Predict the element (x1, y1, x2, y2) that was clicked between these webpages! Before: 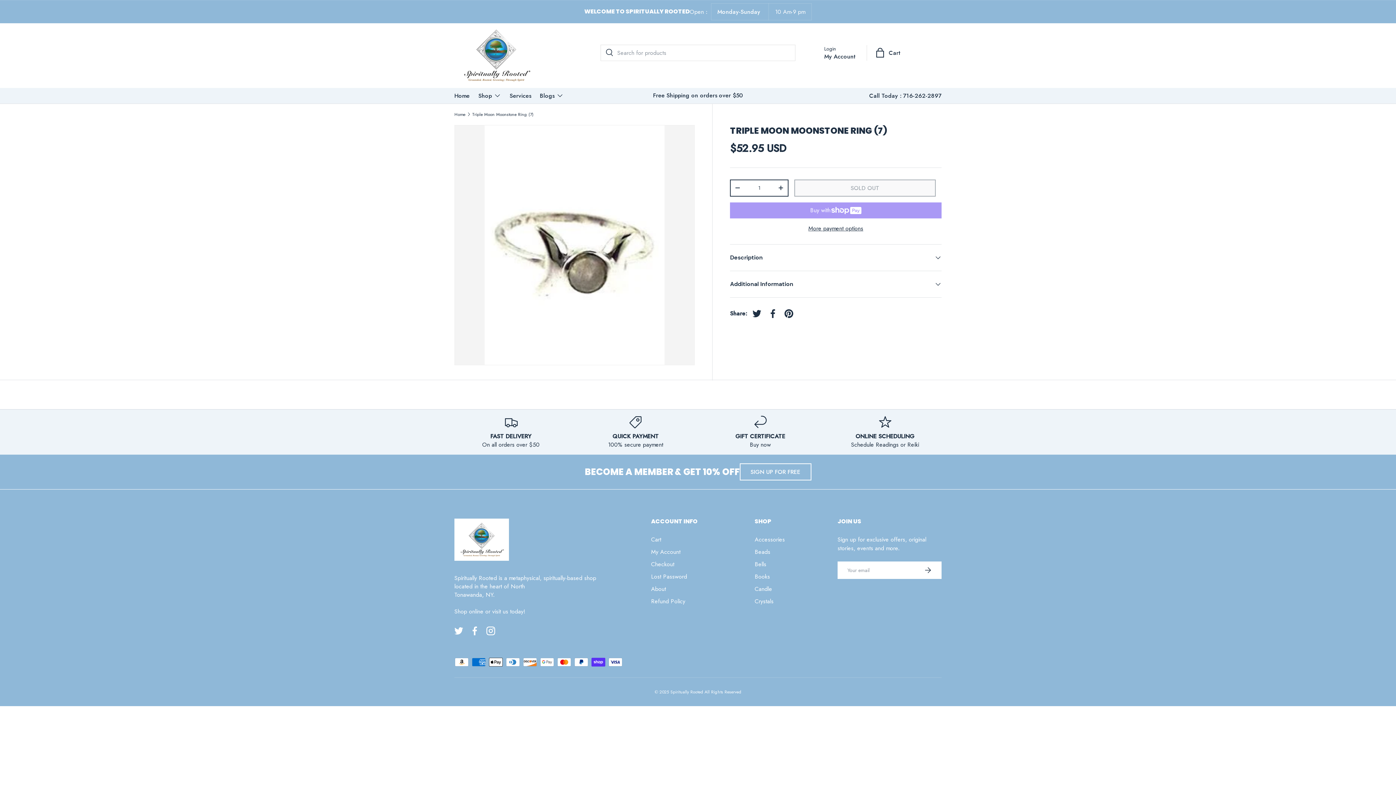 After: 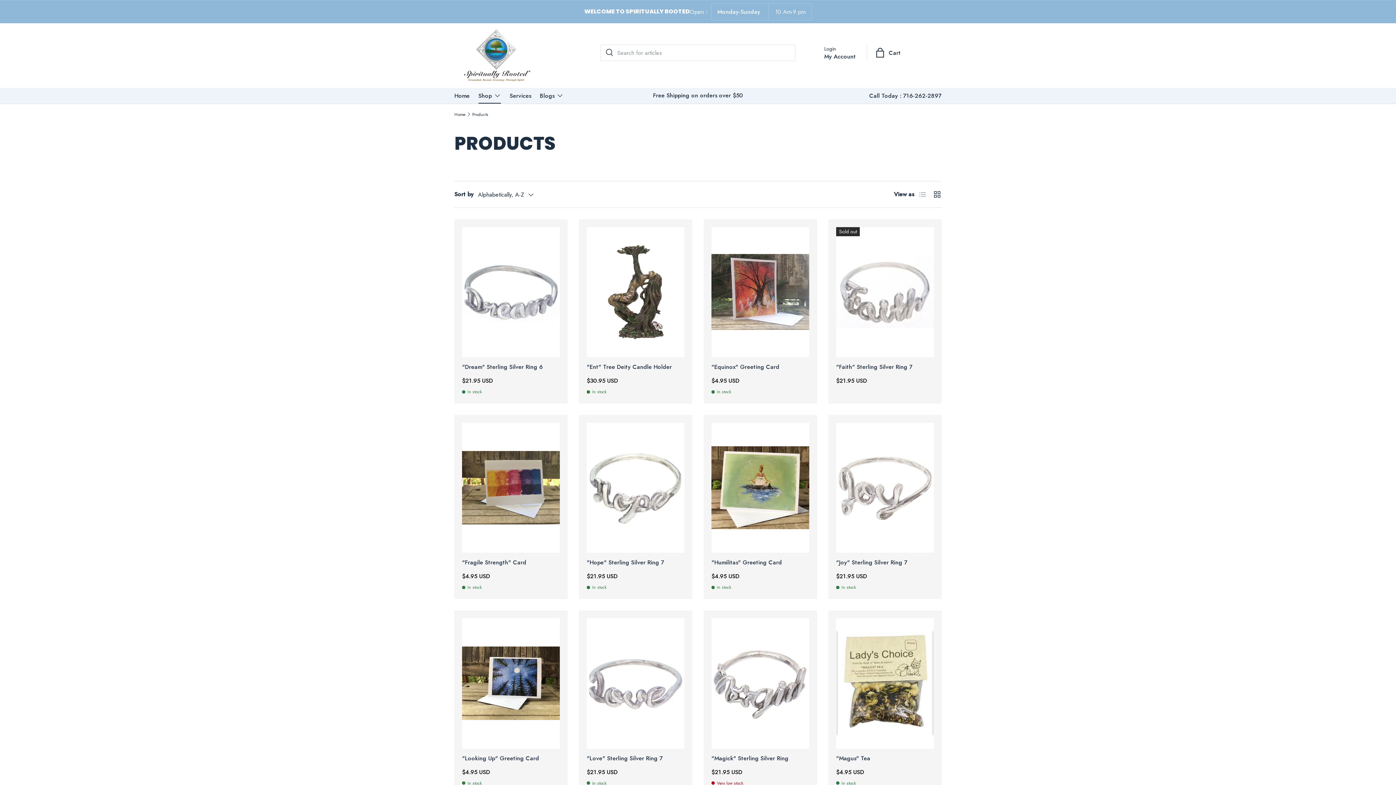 Action: bbox: (478, 87, 501, 103) label: Shop